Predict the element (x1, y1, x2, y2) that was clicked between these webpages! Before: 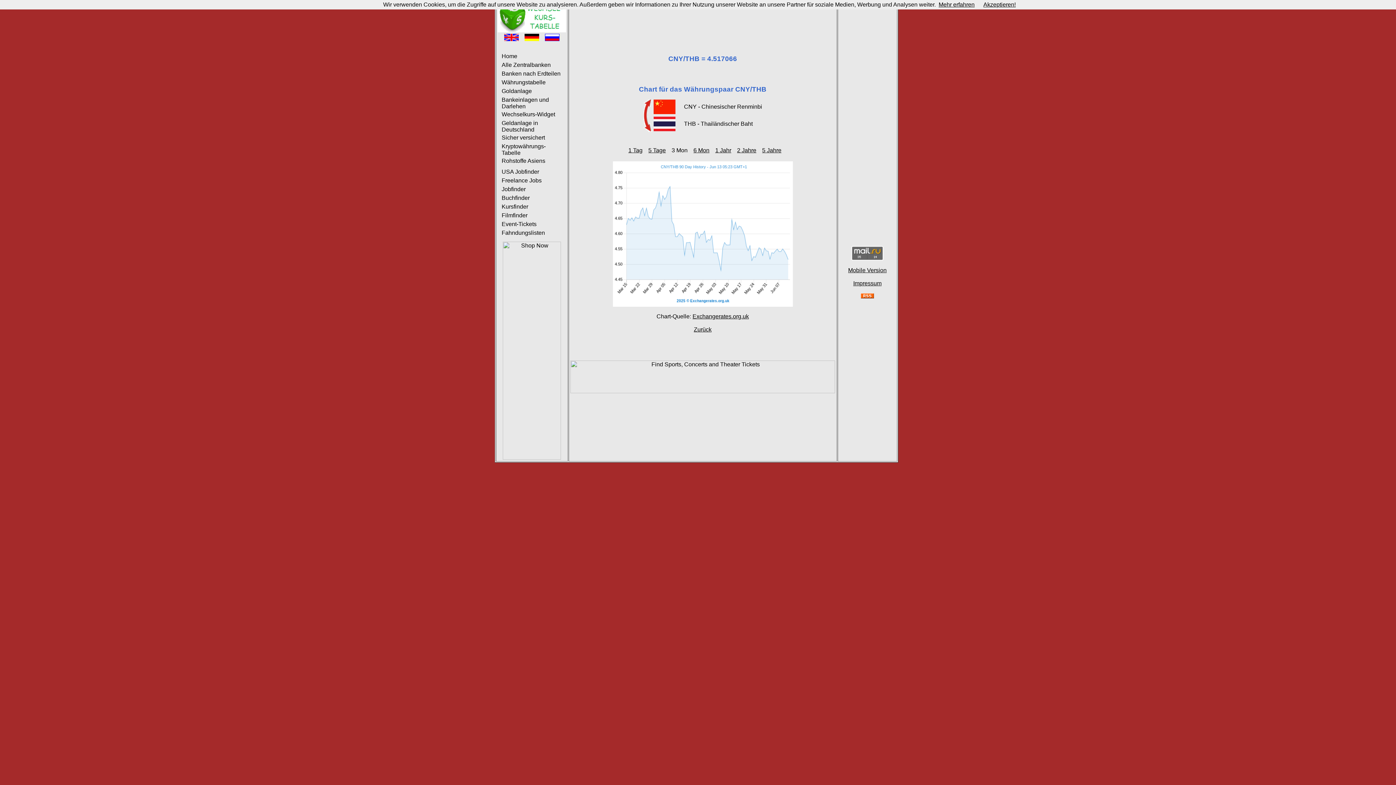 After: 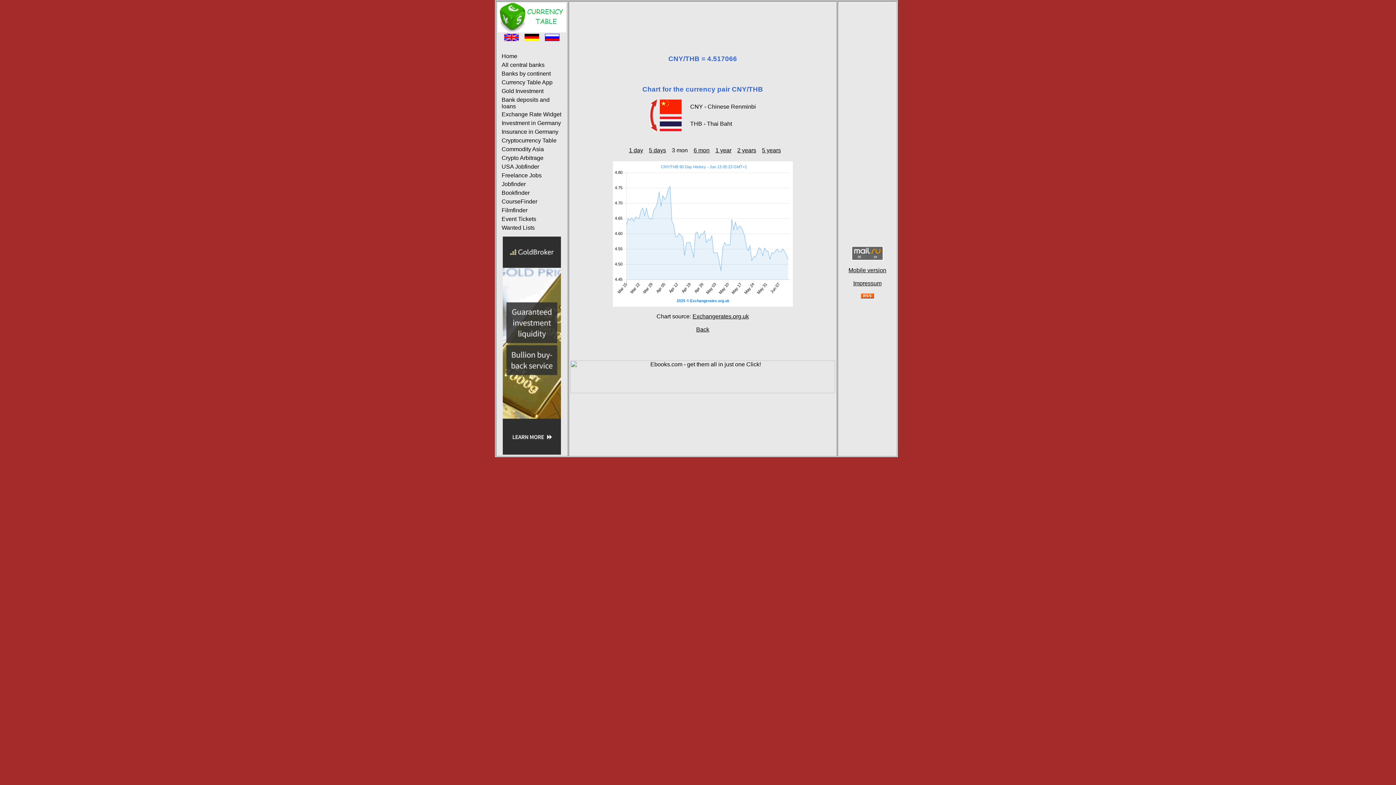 Action: bbox: (504, 36, 518, 42)